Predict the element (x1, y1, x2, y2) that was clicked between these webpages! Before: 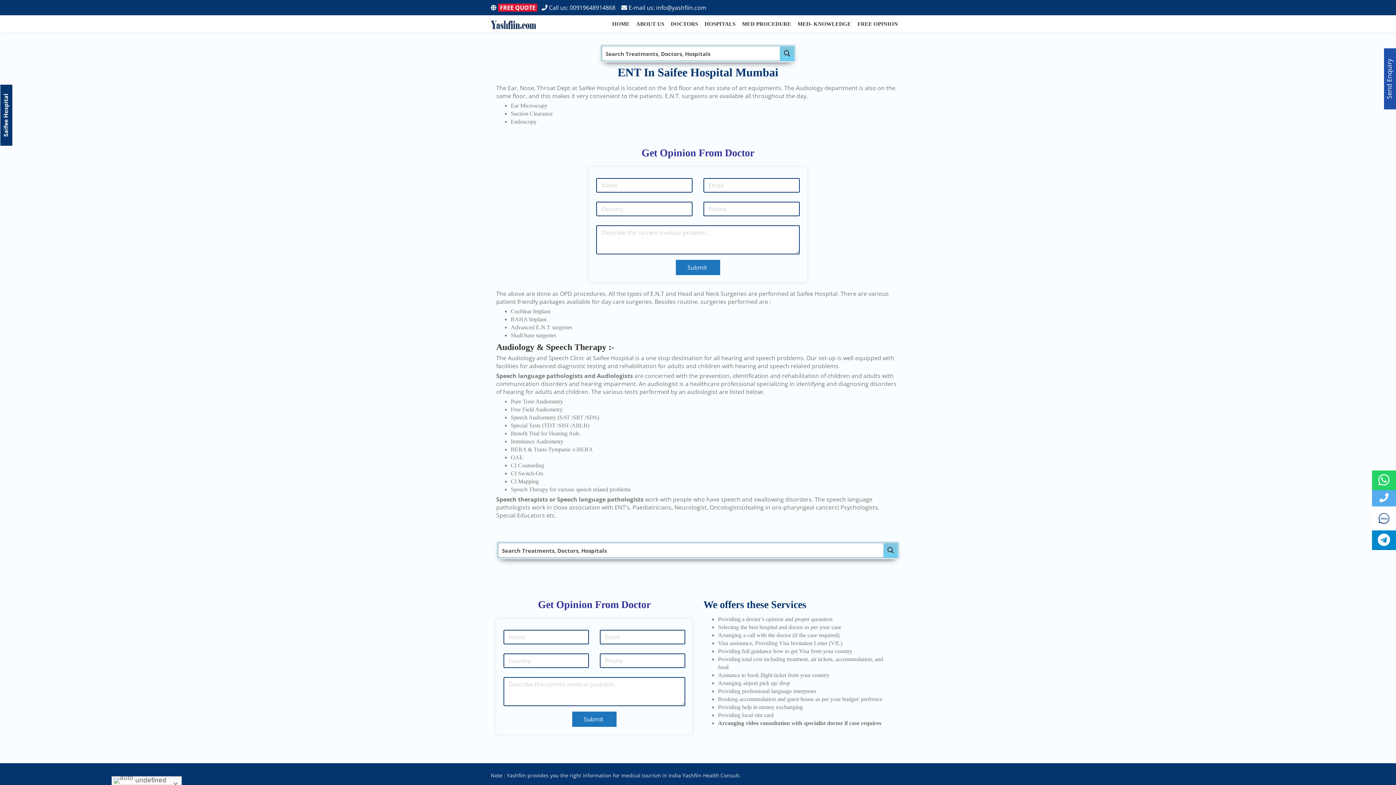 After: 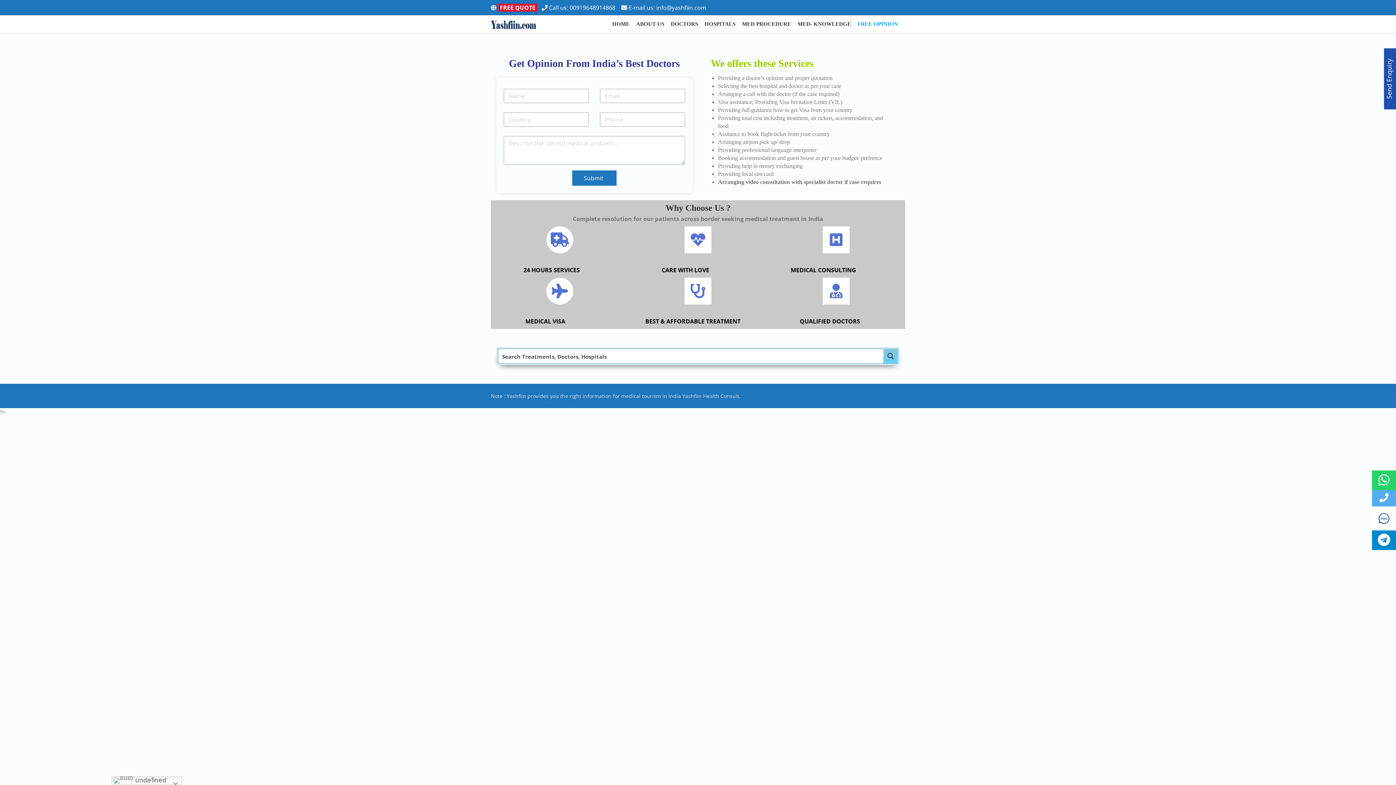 Action: label: FREE OPINION bbox: (857, 16, 898, 31)